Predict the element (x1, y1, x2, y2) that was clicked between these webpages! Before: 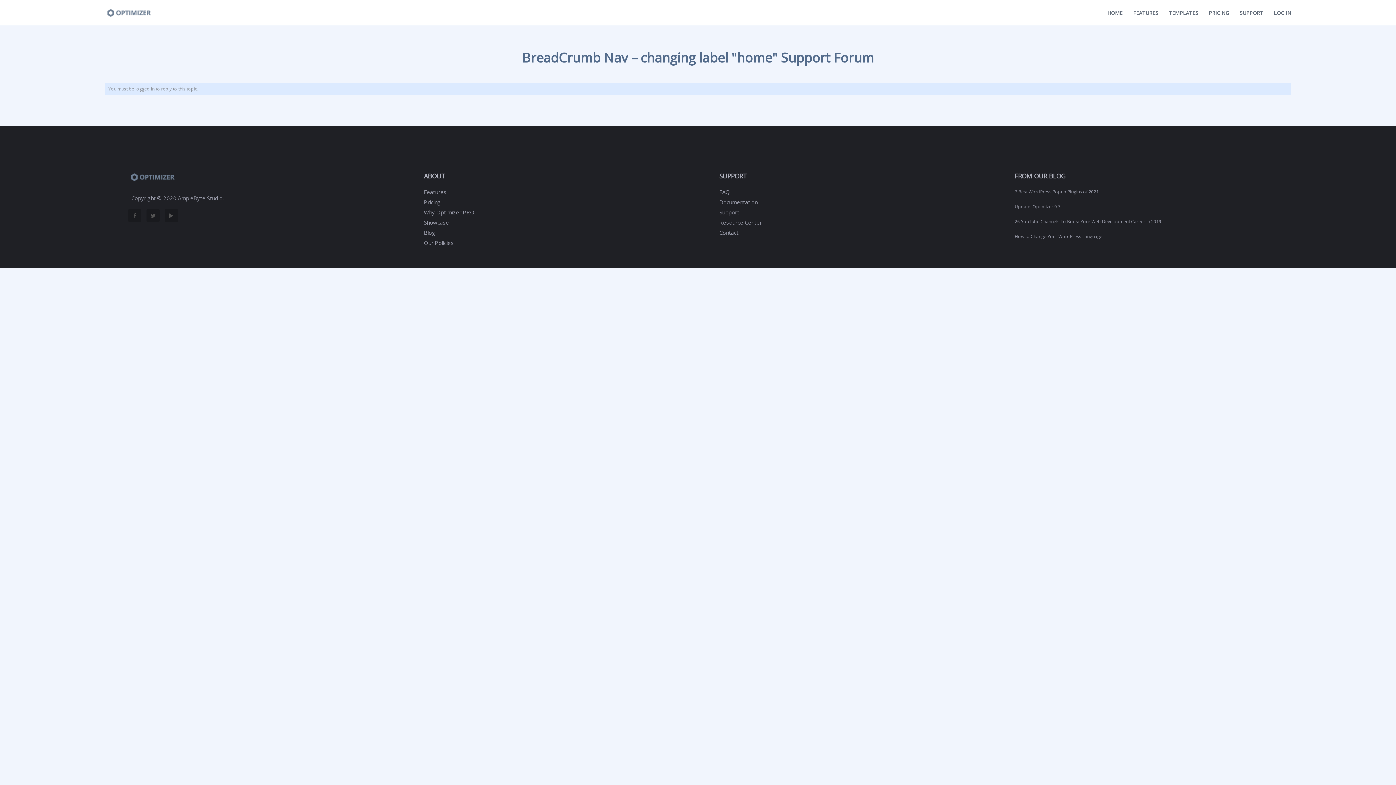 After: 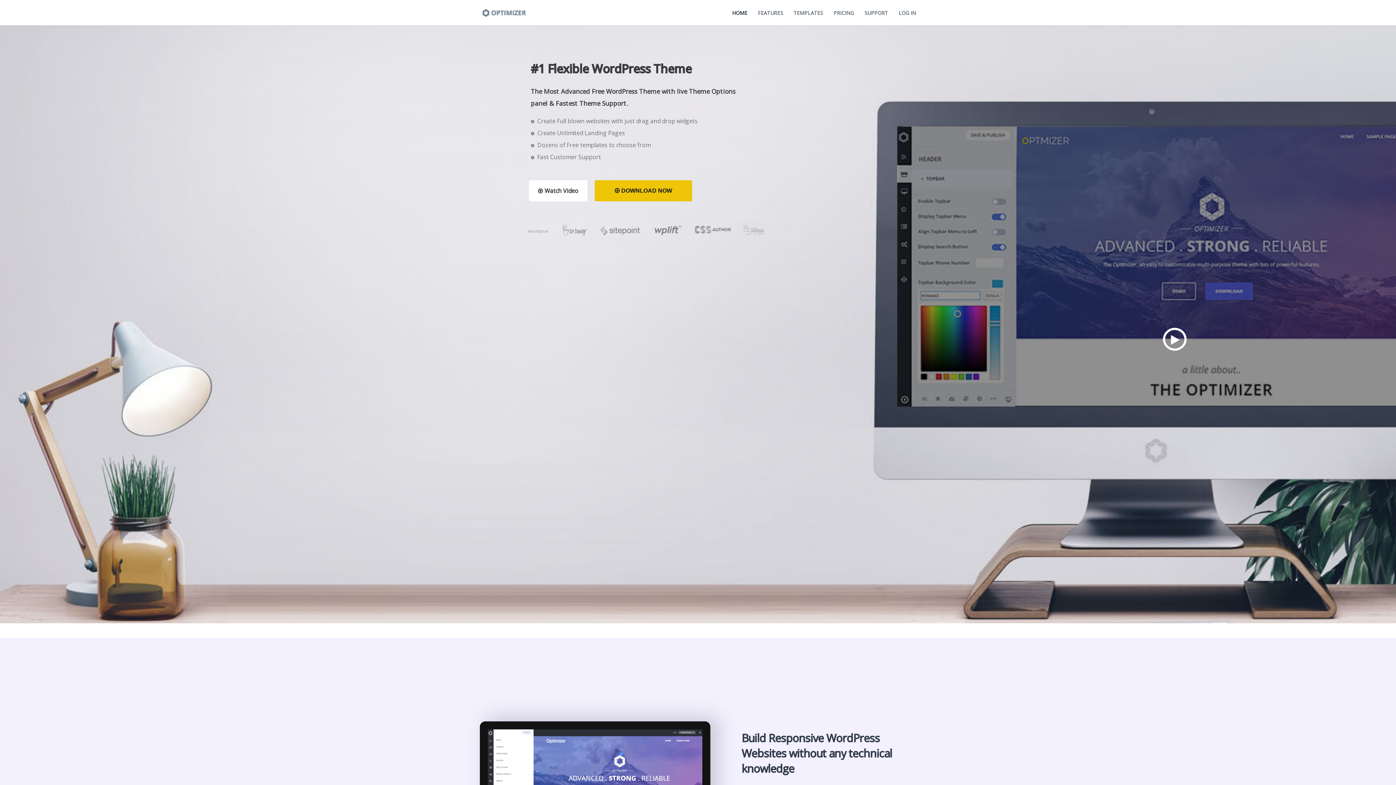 Action: bbox: (104, 3, 162, 16)